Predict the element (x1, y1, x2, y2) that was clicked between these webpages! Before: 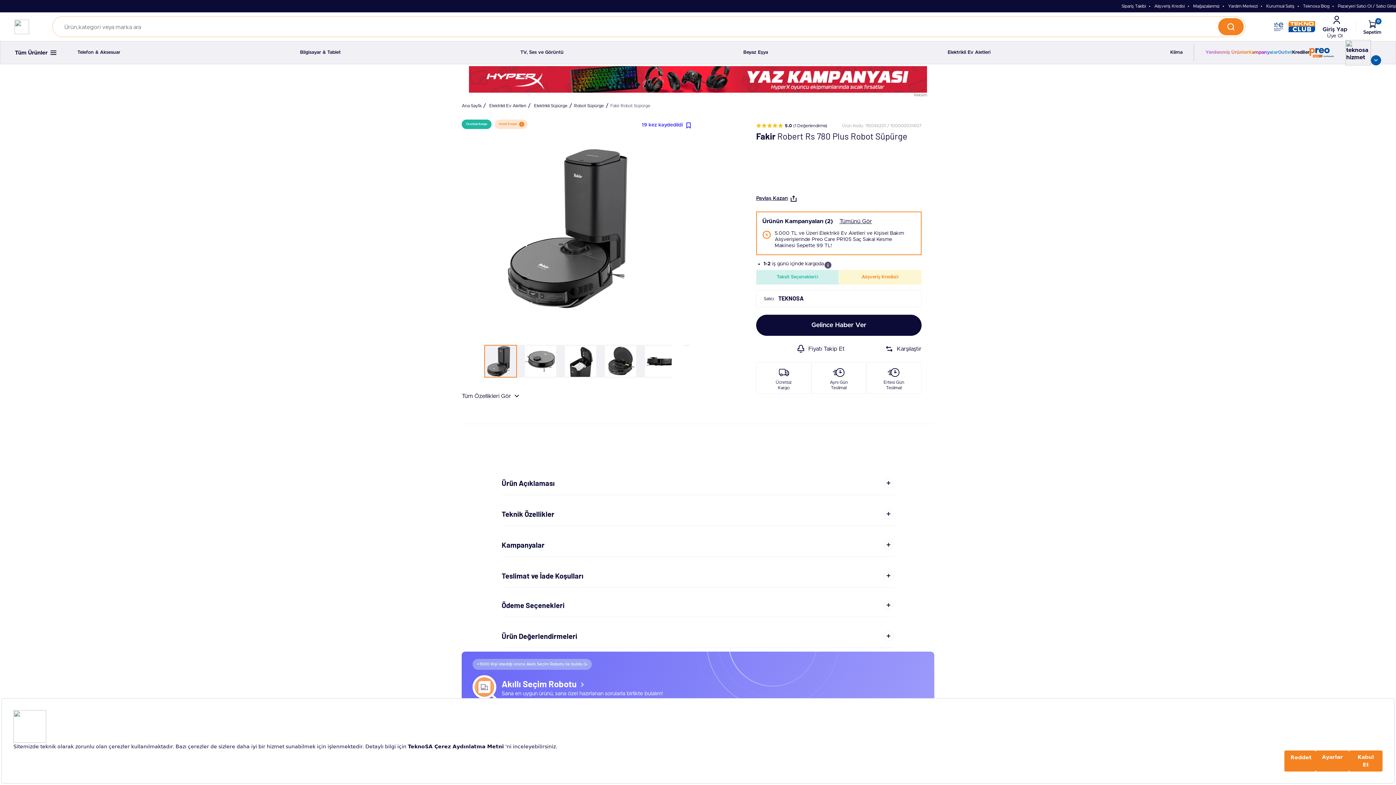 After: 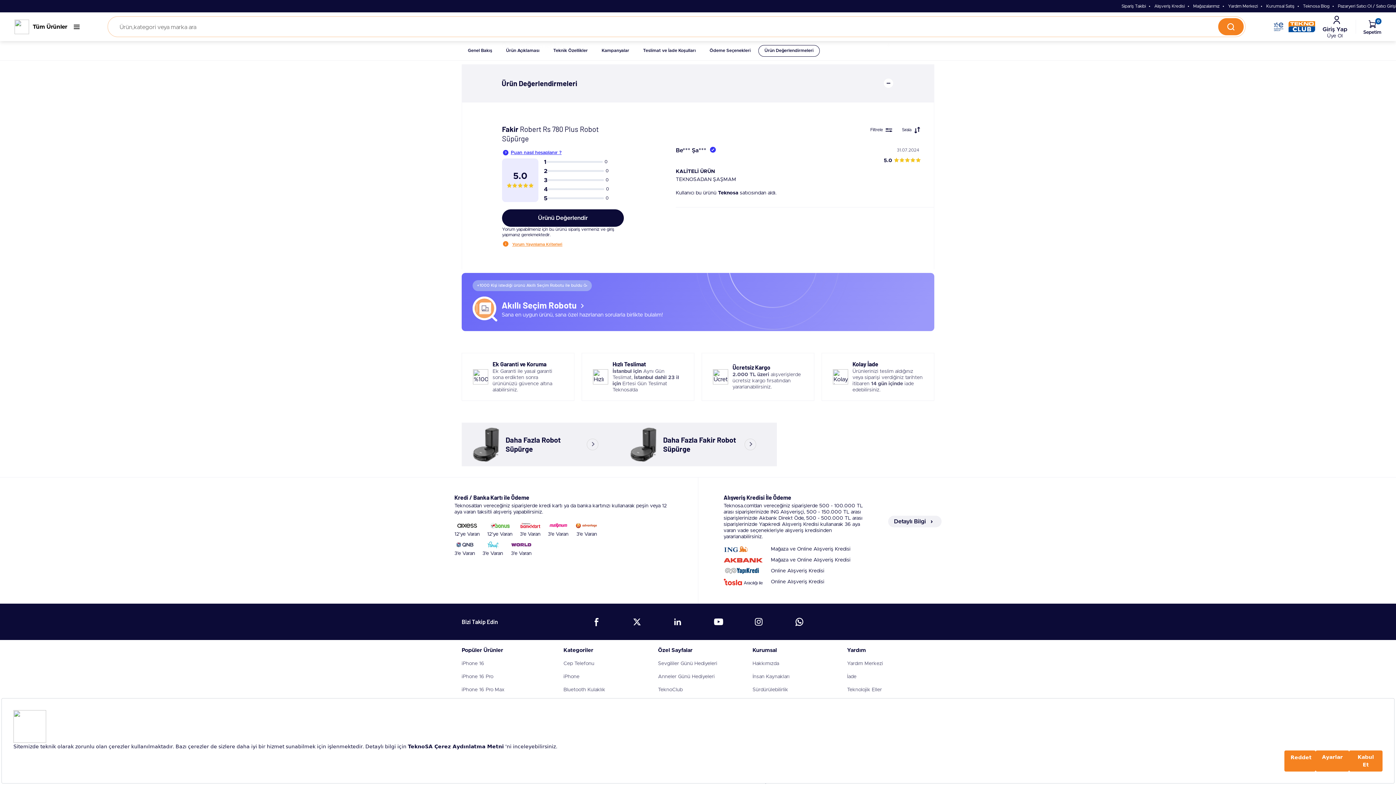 Action: bbox: (793, 123, 827, 128) label: (1 Değerlendirme)